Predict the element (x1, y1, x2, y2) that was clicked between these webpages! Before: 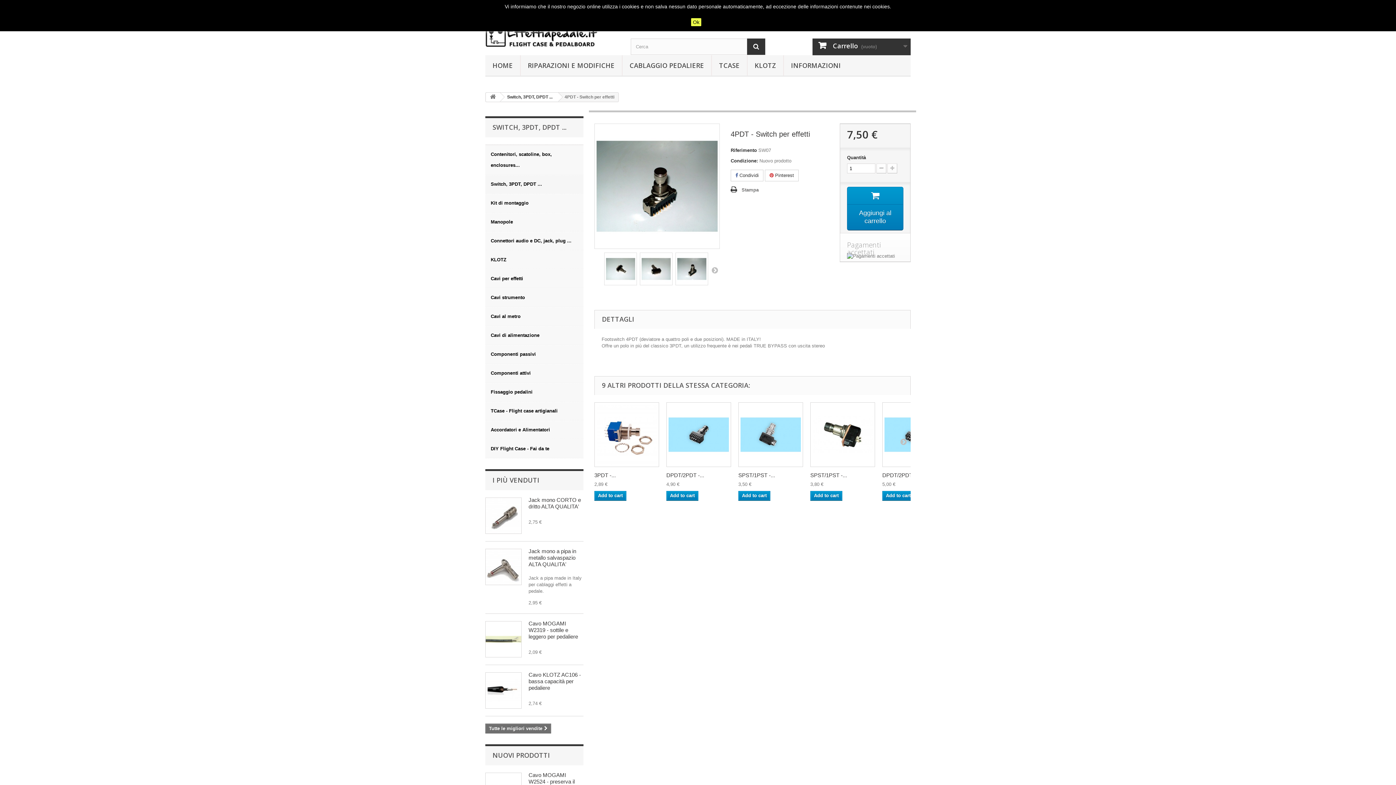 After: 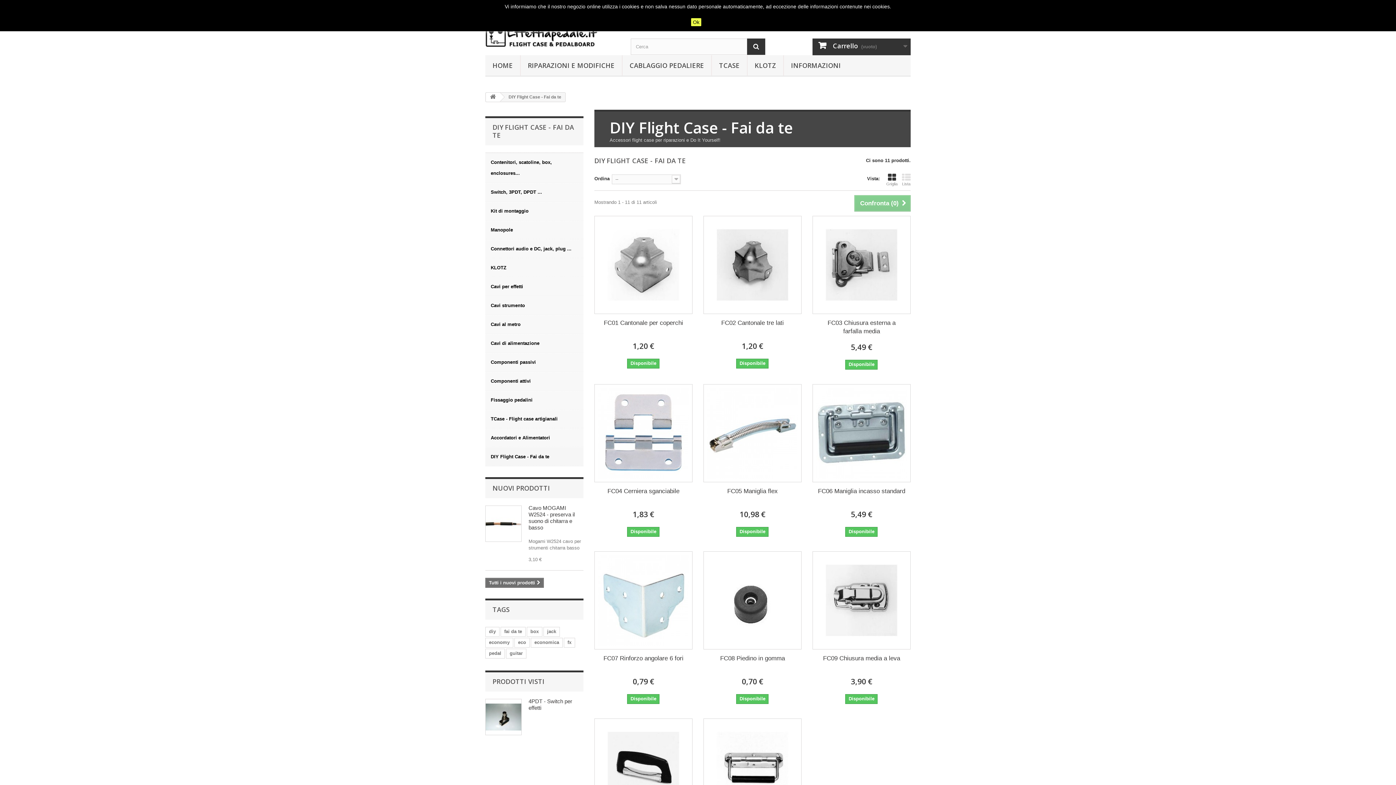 Action: label: DIY Flight Case - Fai da te bbox: (485, 439, 583, 458)